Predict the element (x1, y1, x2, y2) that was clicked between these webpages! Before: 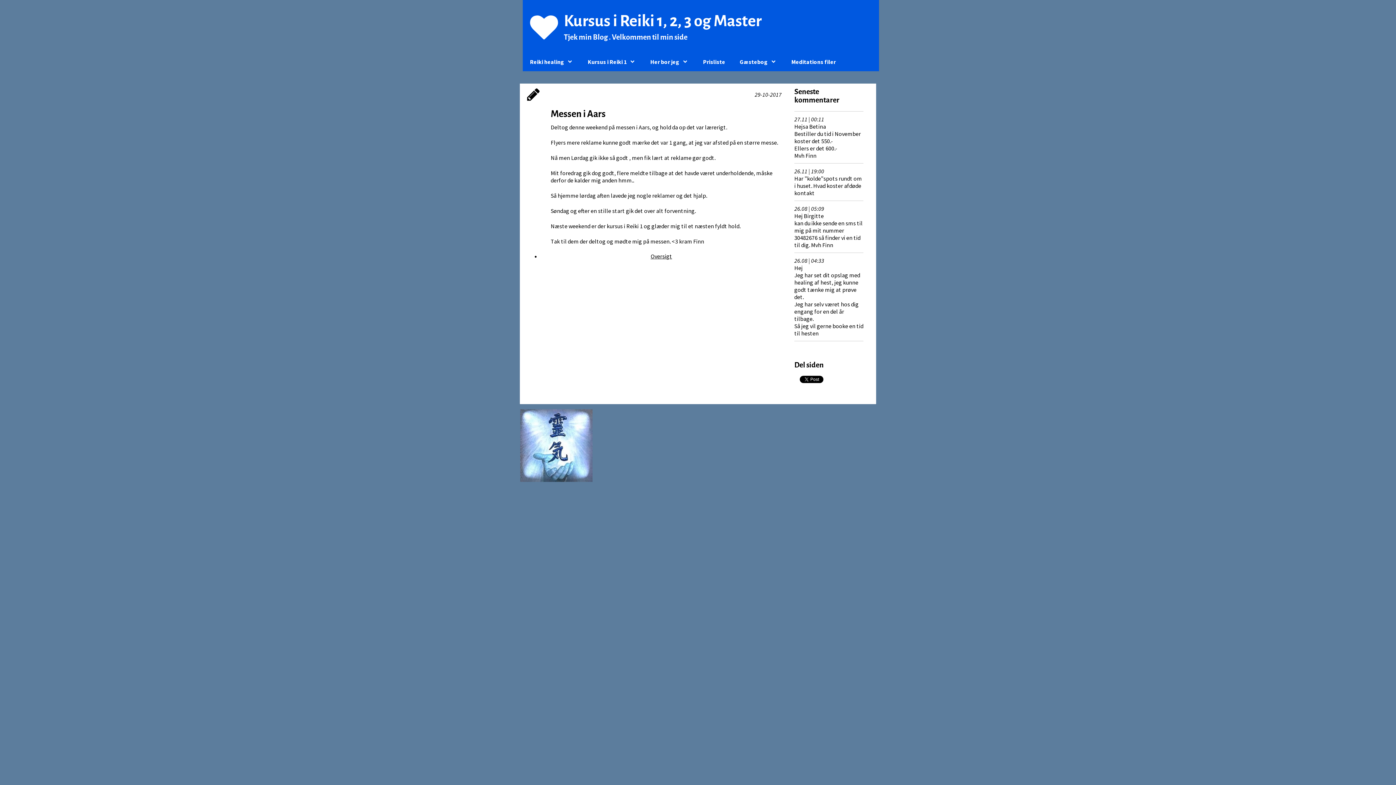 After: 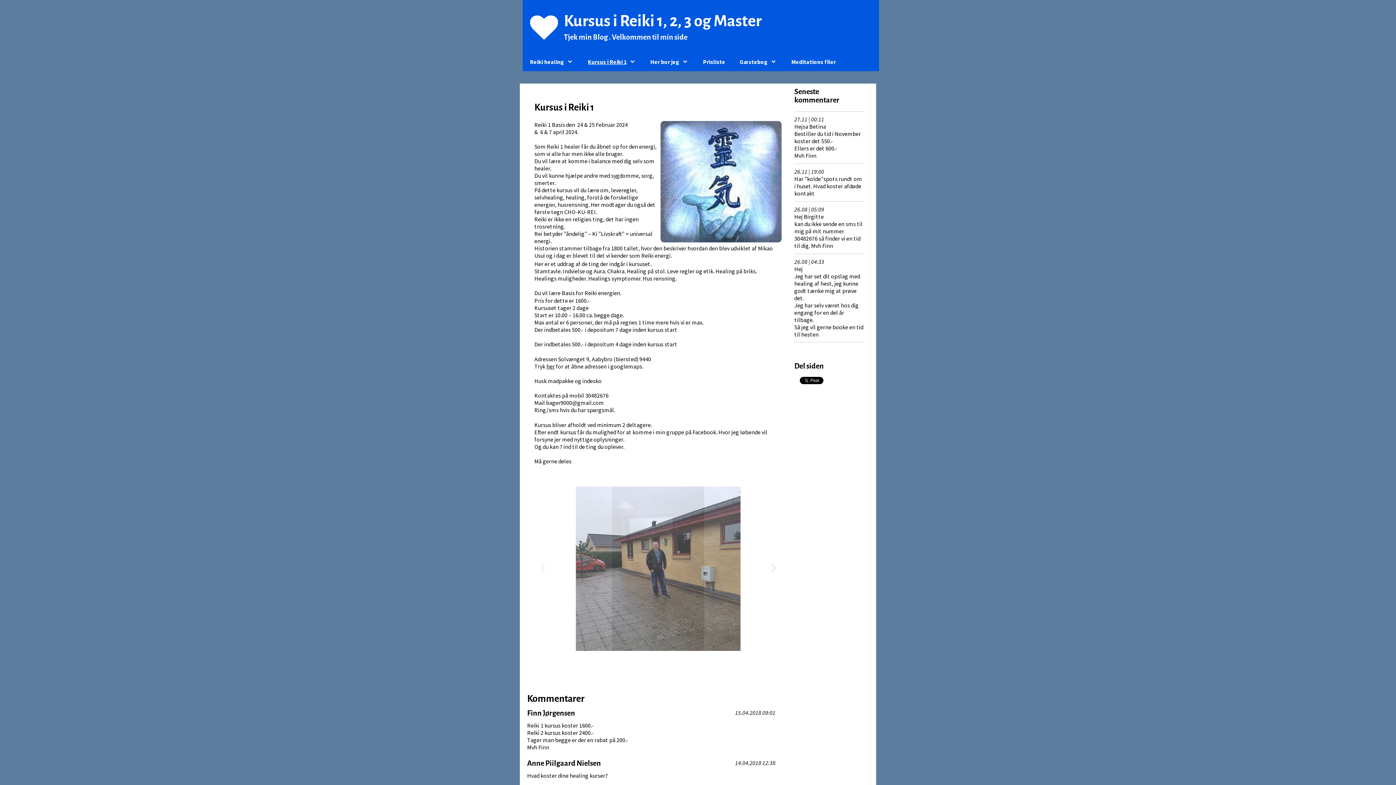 Action: label: Kursus i Reiki 1 bbox: (580, 52, 643, 71)